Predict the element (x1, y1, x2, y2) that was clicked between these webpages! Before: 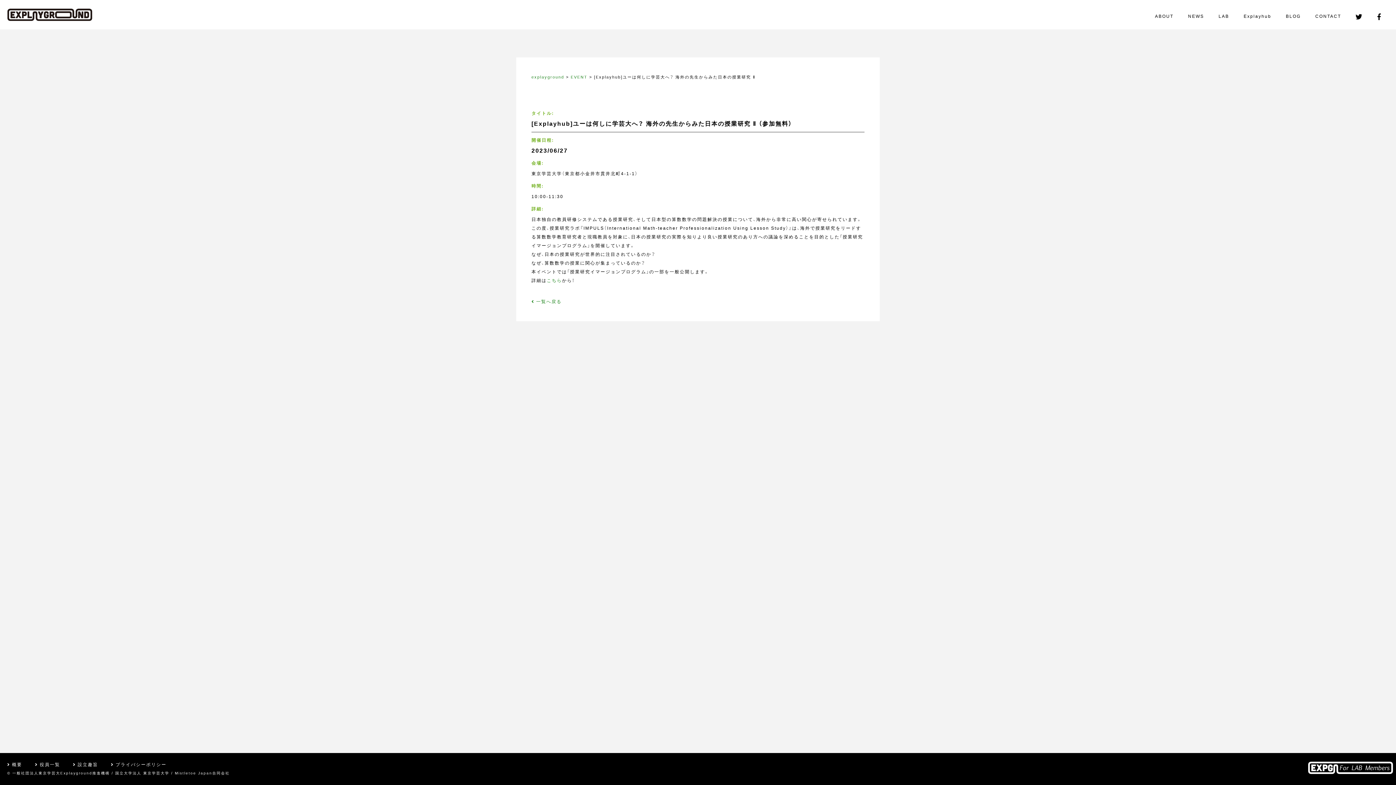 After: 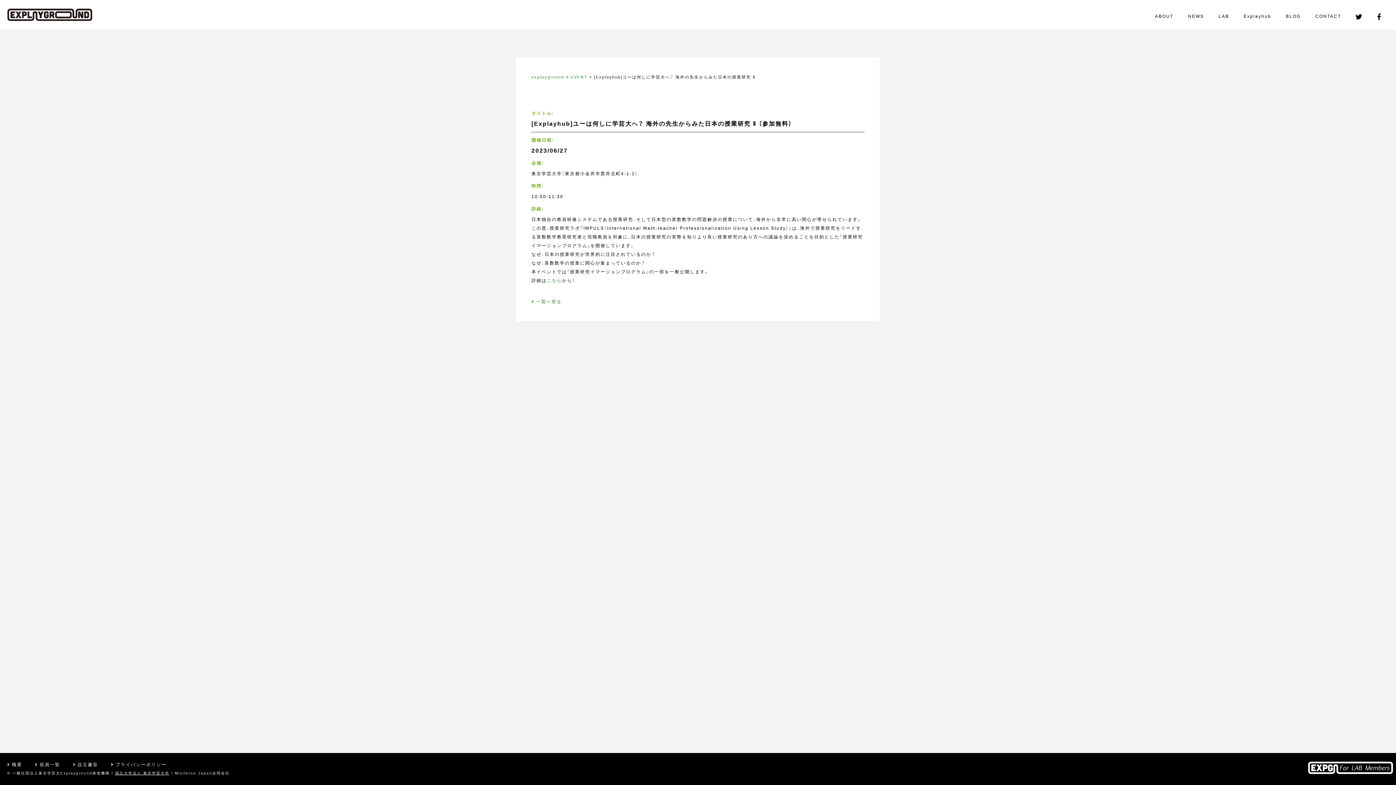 Action: bbox: (115, 771, 169, 775) label: 国立大学法人 東京学芸大学